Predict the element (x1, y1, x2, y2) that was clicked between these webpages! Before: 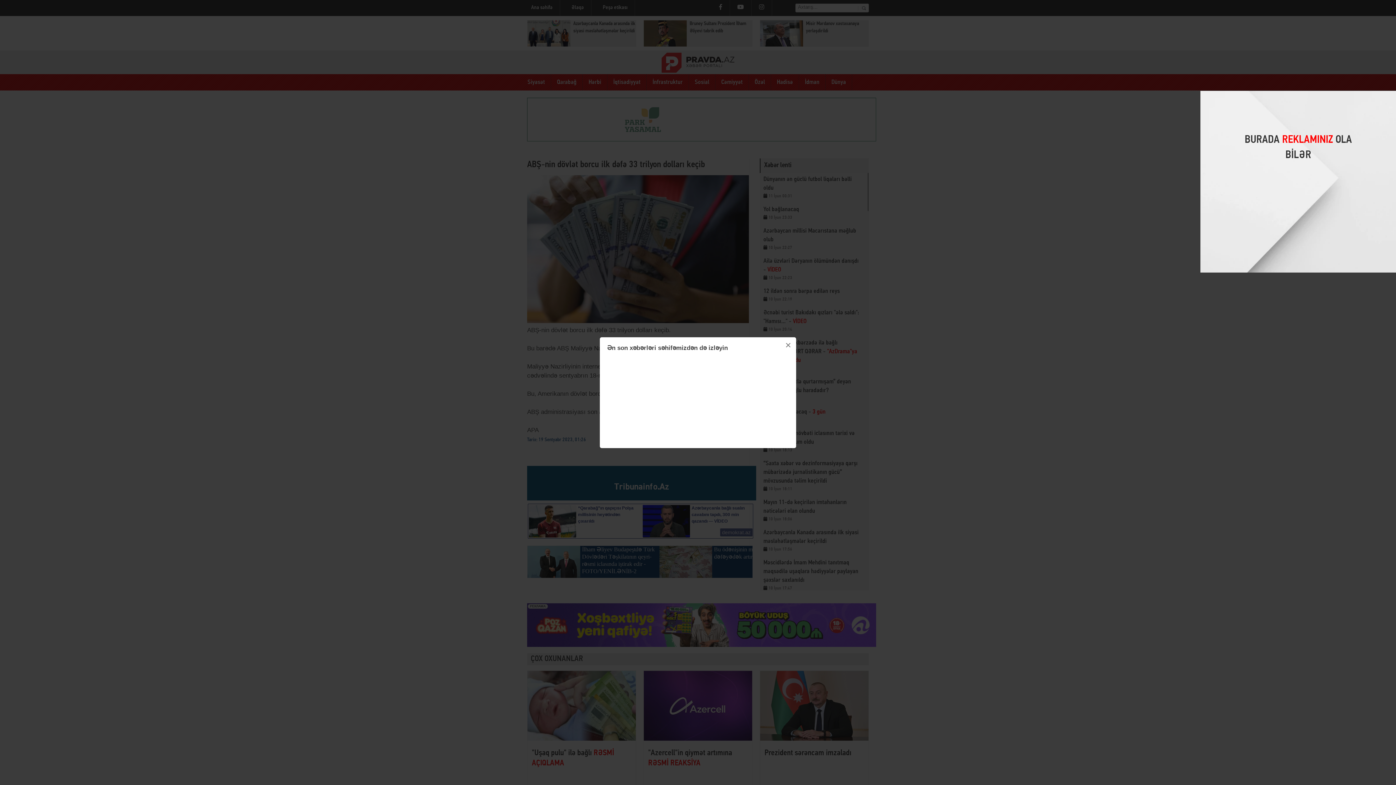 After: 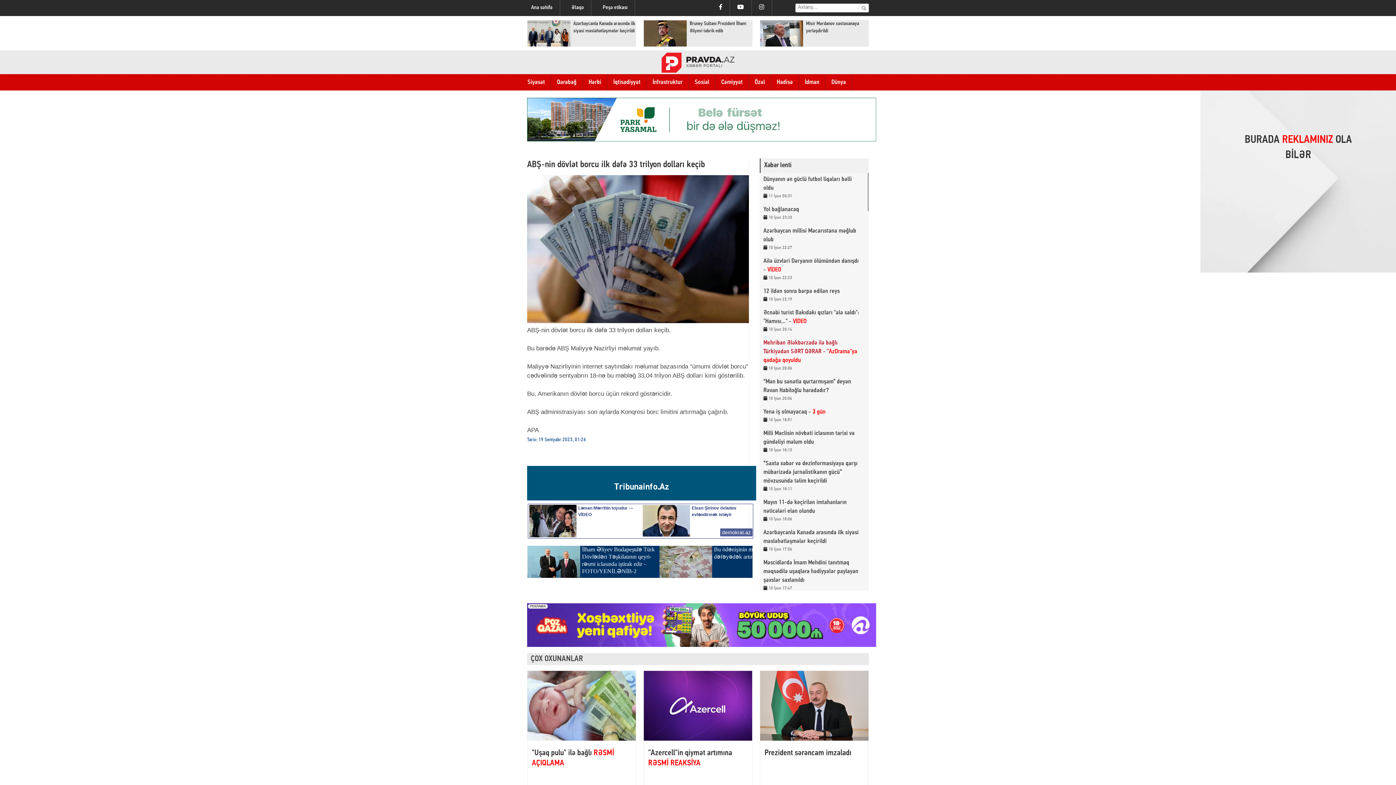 Action: bbox: (780, 337, 796, 353) label: ×